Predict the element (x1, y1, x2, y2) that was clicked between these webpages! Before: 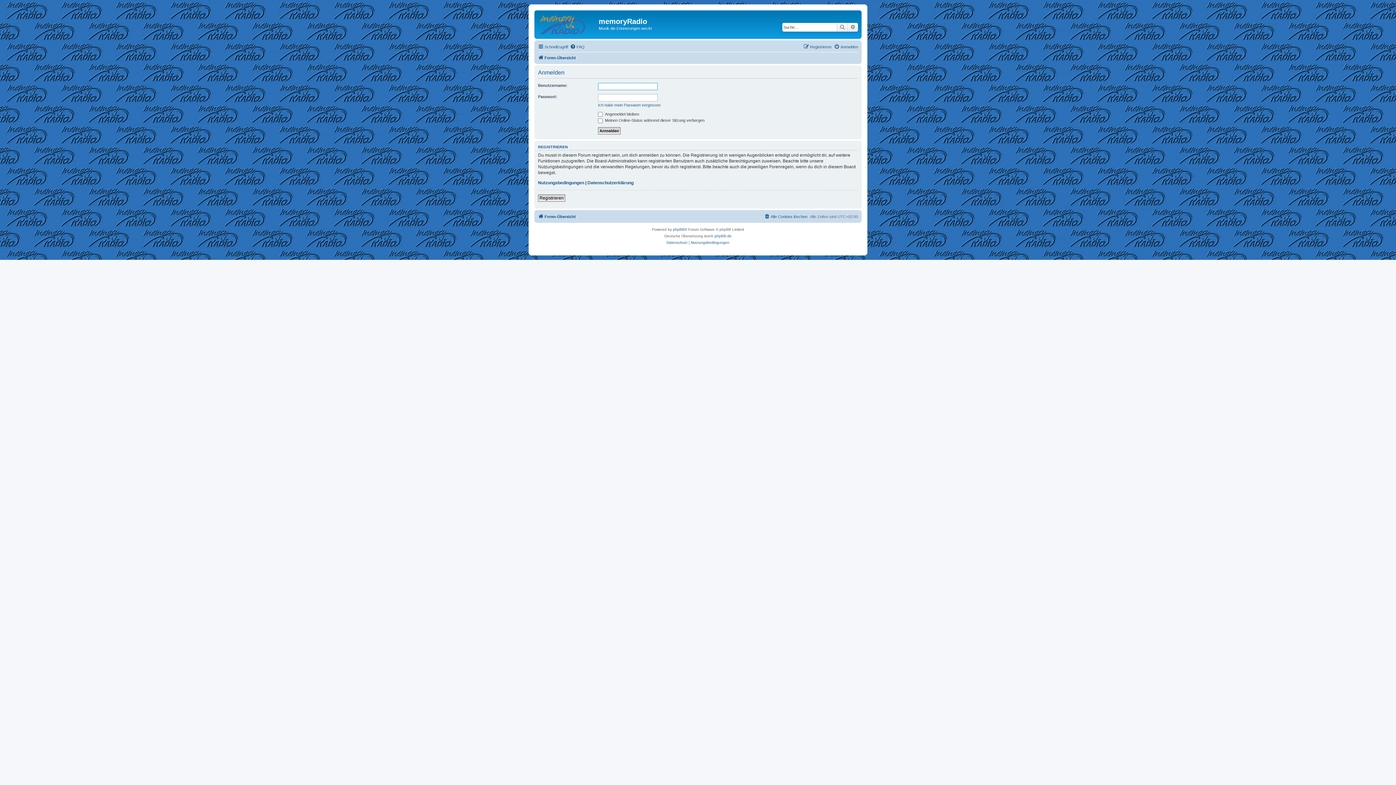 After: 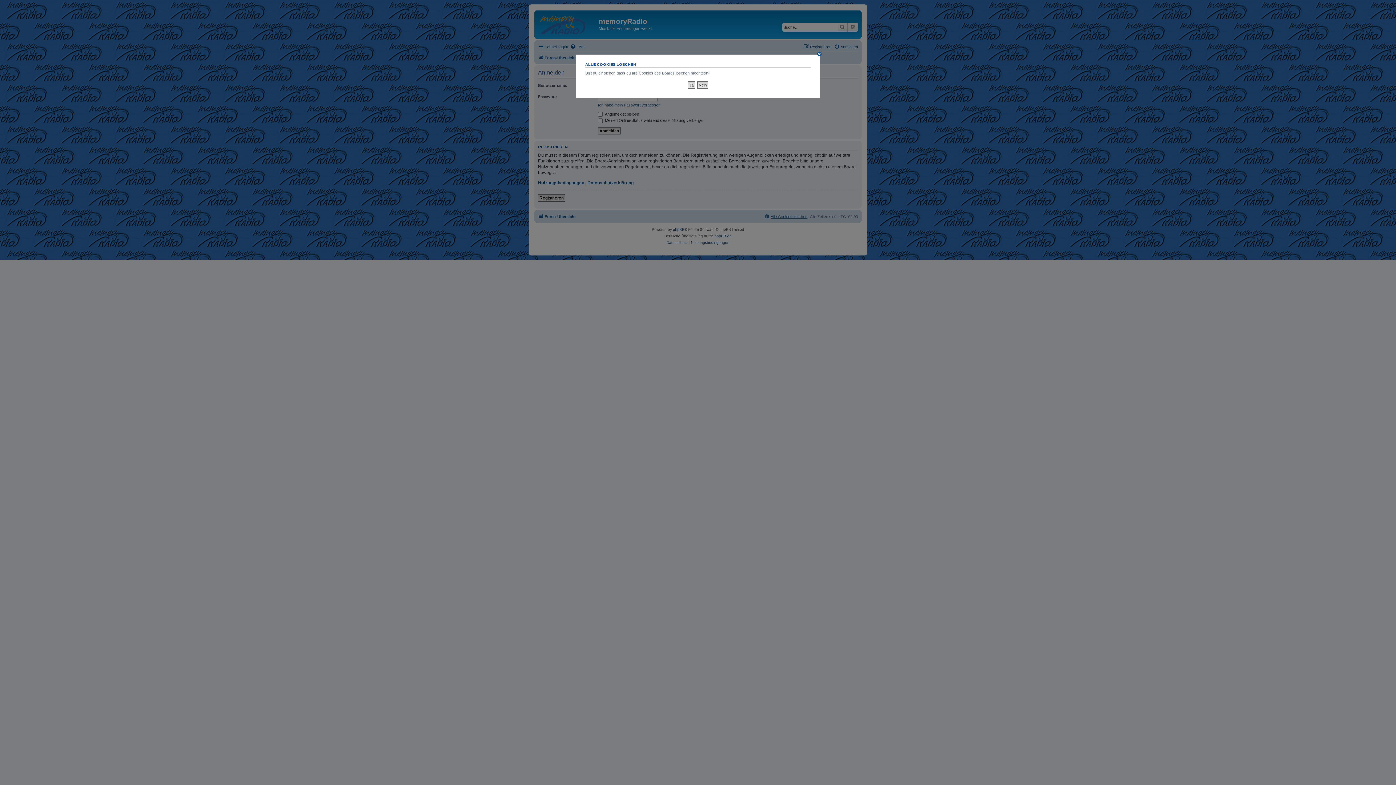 Action: bbox: (764, 212, 807, 221) label: Alle Cookies löschen